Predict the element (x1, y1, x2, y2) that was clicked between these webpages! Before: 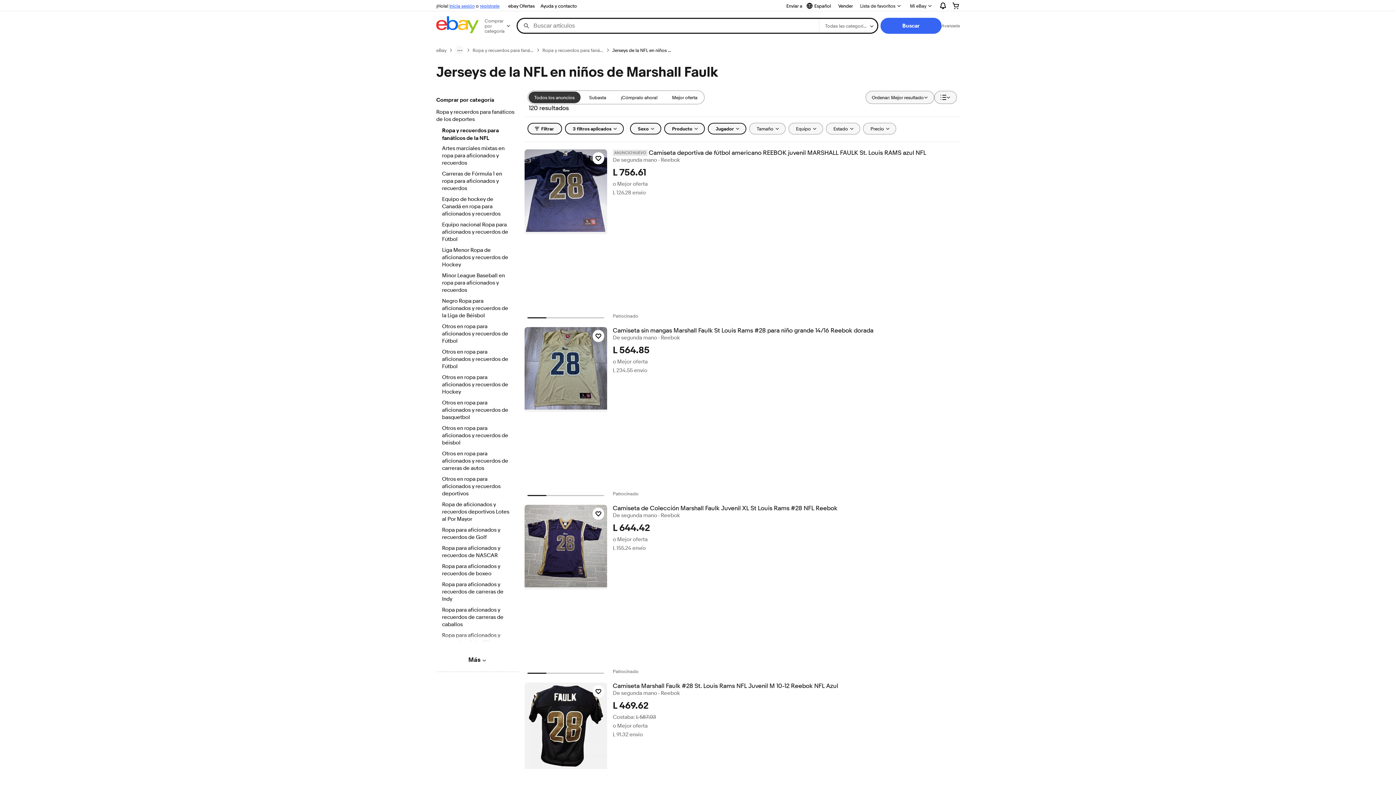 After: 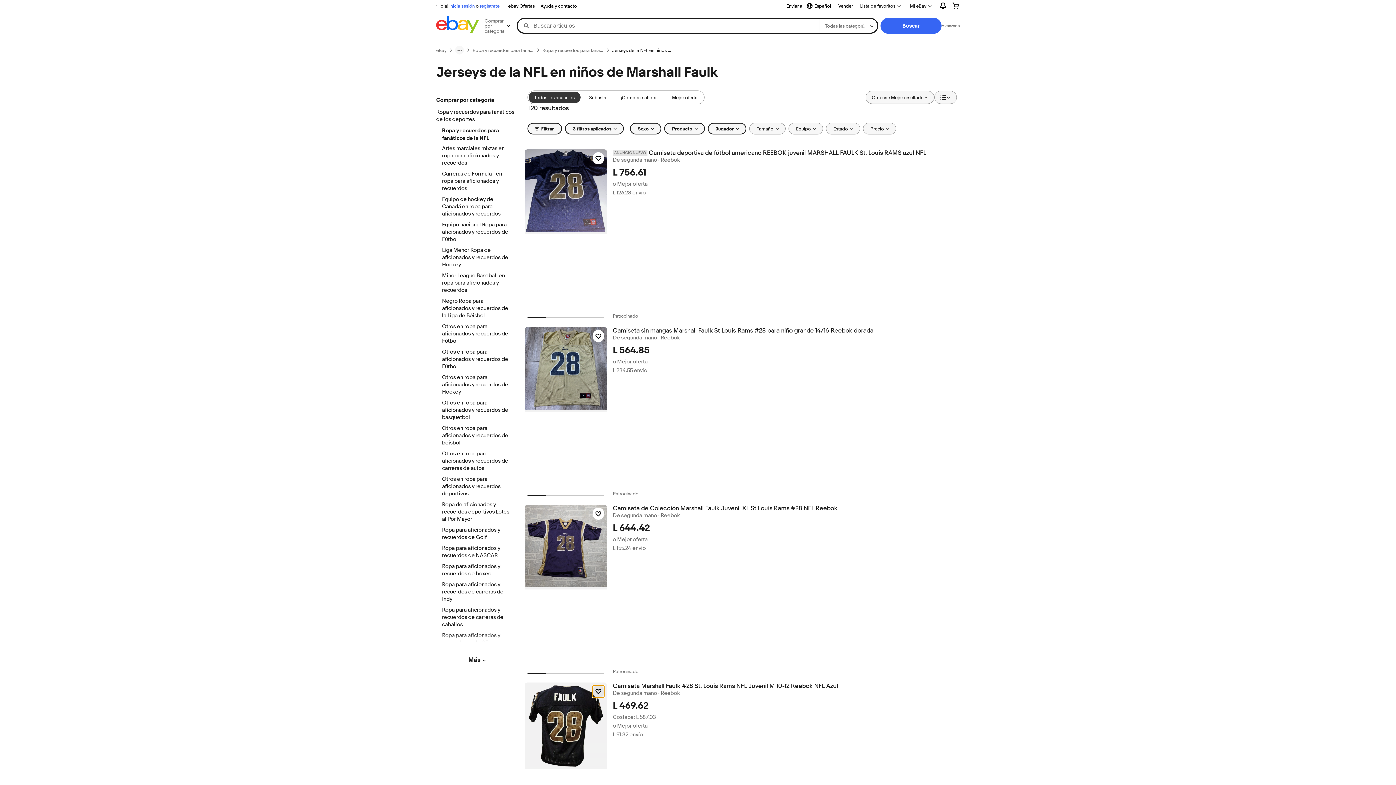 Action: bbox: (592, 685, 604, 697) label: Haz clic para marcar como favorito: Camiseta Marshall Faulk #28 St. Louis Rams NFL Juvenil M 10-12 Reebok NFL Azul